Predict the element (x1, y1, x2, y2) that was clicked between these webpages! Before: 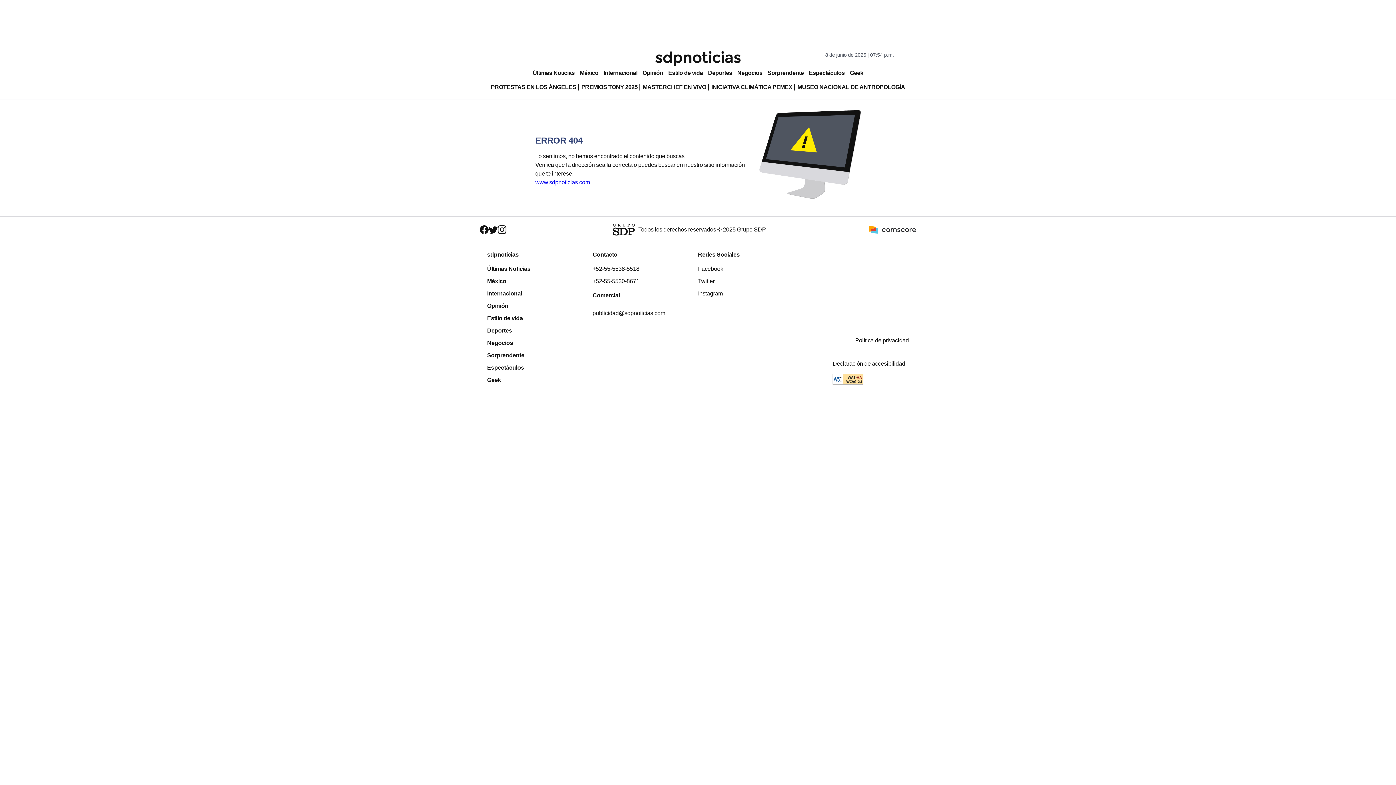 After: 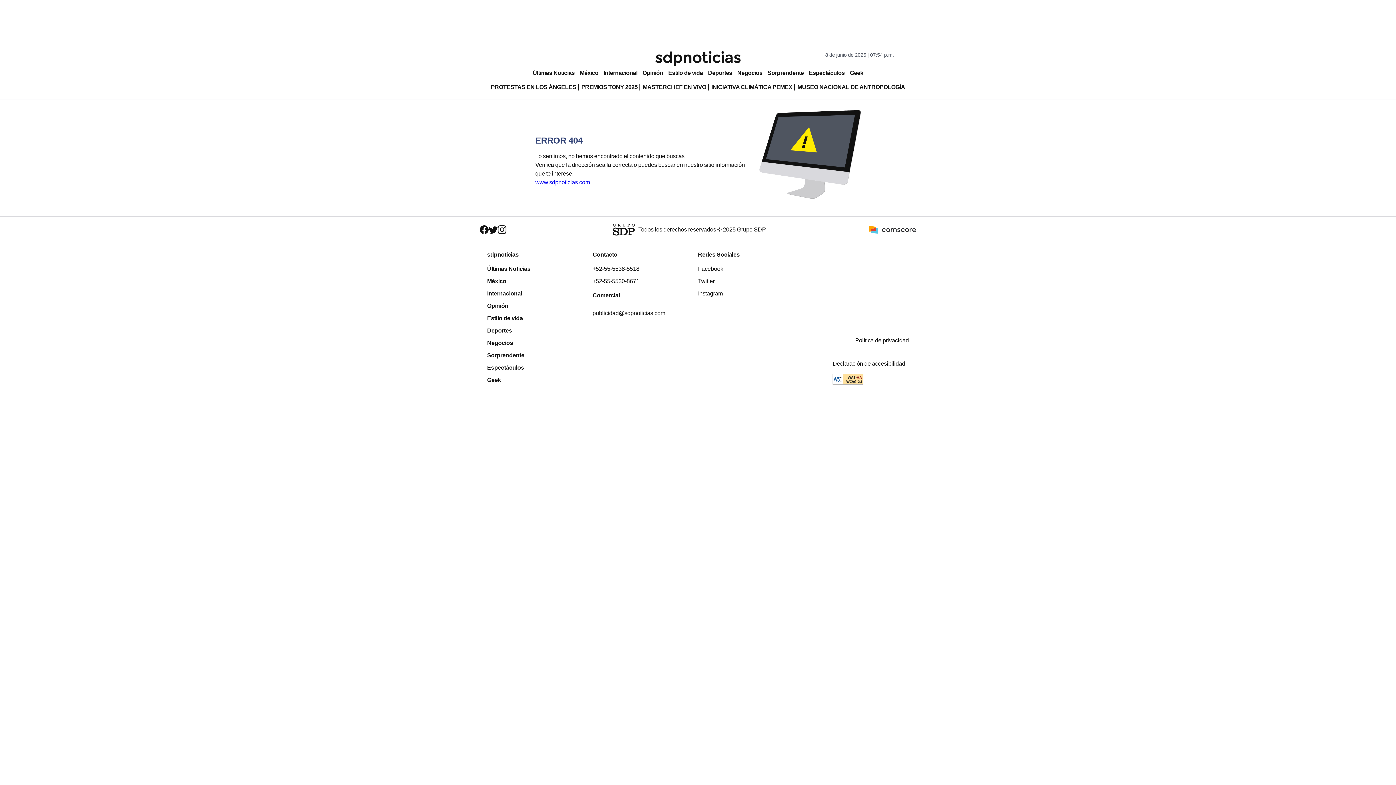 Action: label: Instagram bbox: (497, 225, 506, 234)